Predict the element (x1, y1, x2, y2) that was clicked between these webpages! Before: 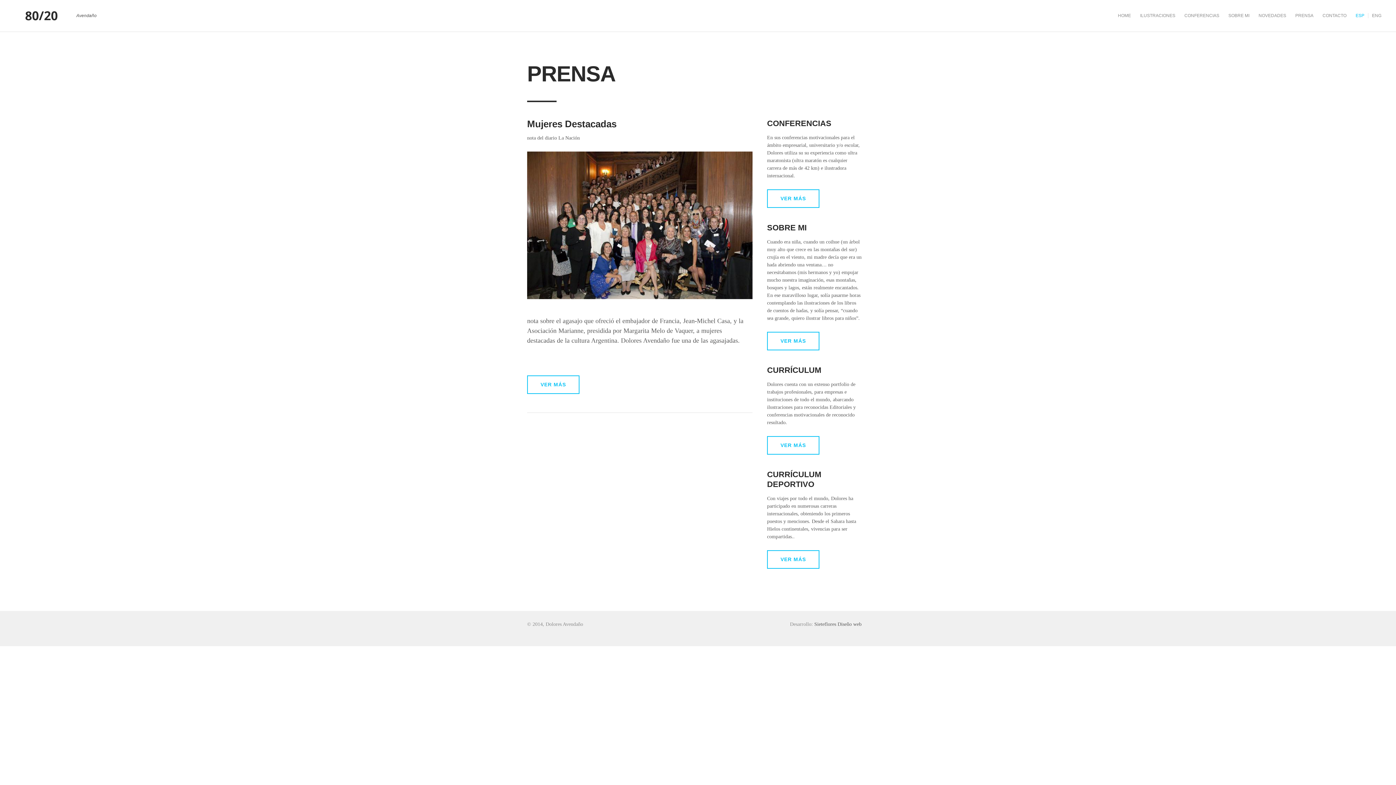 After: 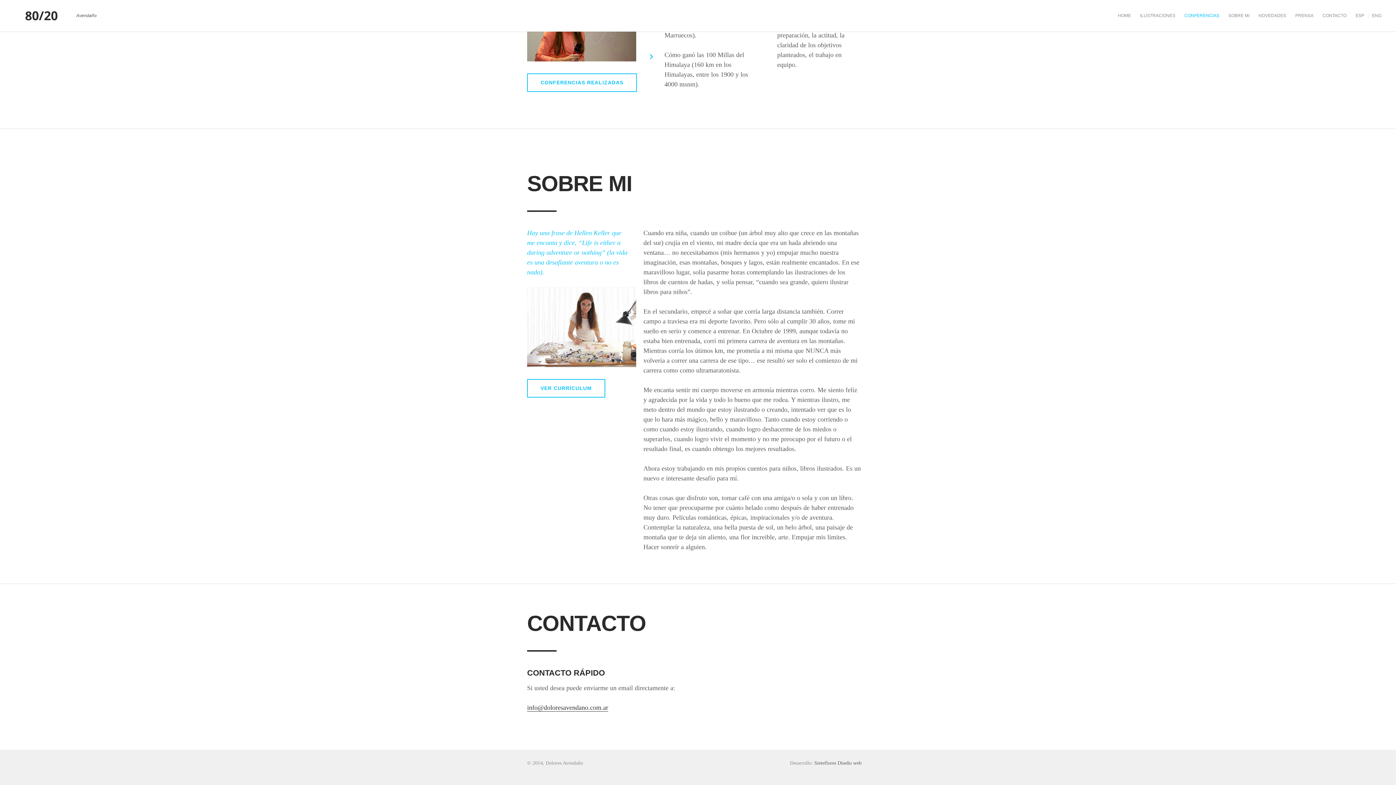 Action: bbox: (1228, 13, 1249, 18) label: SOBRE MI